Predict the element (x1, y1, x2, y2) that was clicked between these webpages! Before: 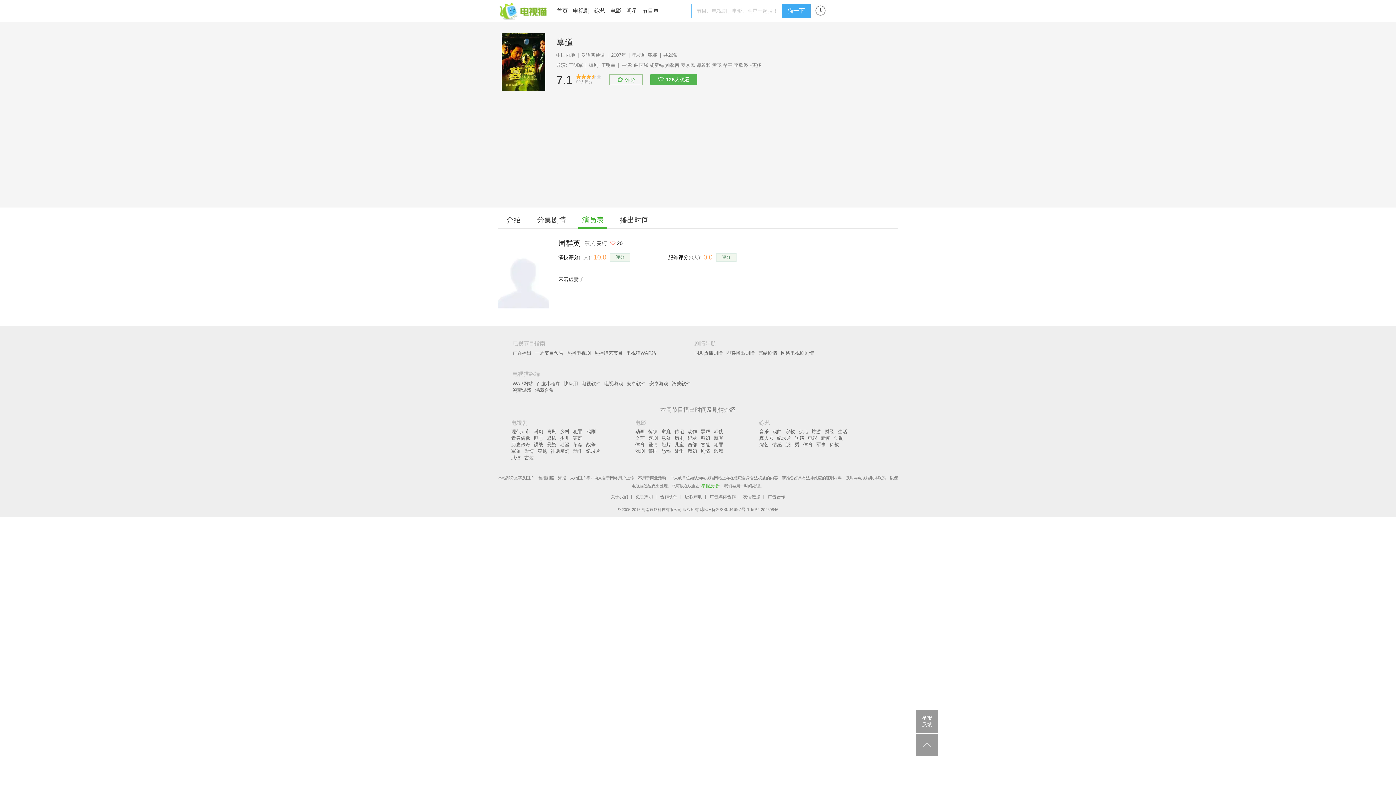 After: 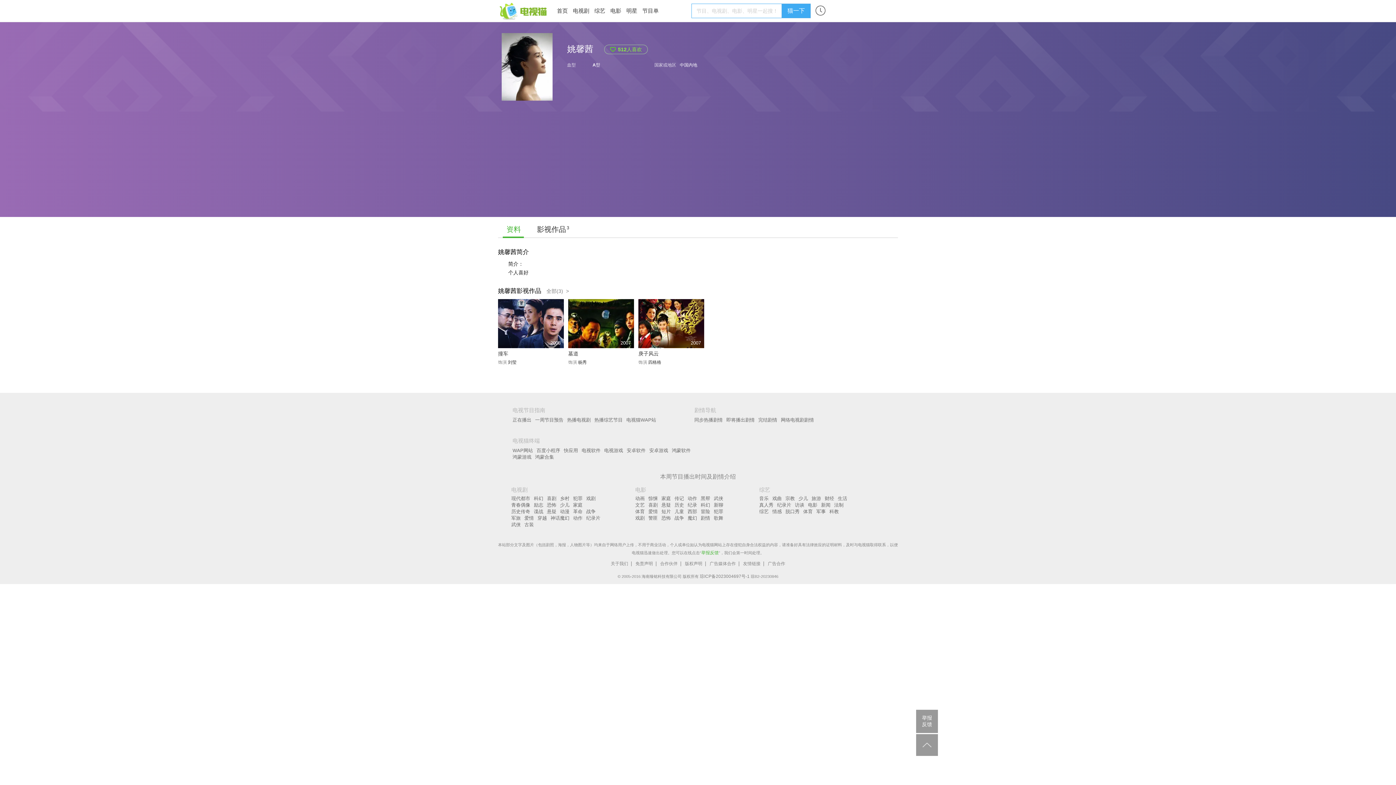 Action: bbox: (665, 62, 679, 68) label: 姚馨茜